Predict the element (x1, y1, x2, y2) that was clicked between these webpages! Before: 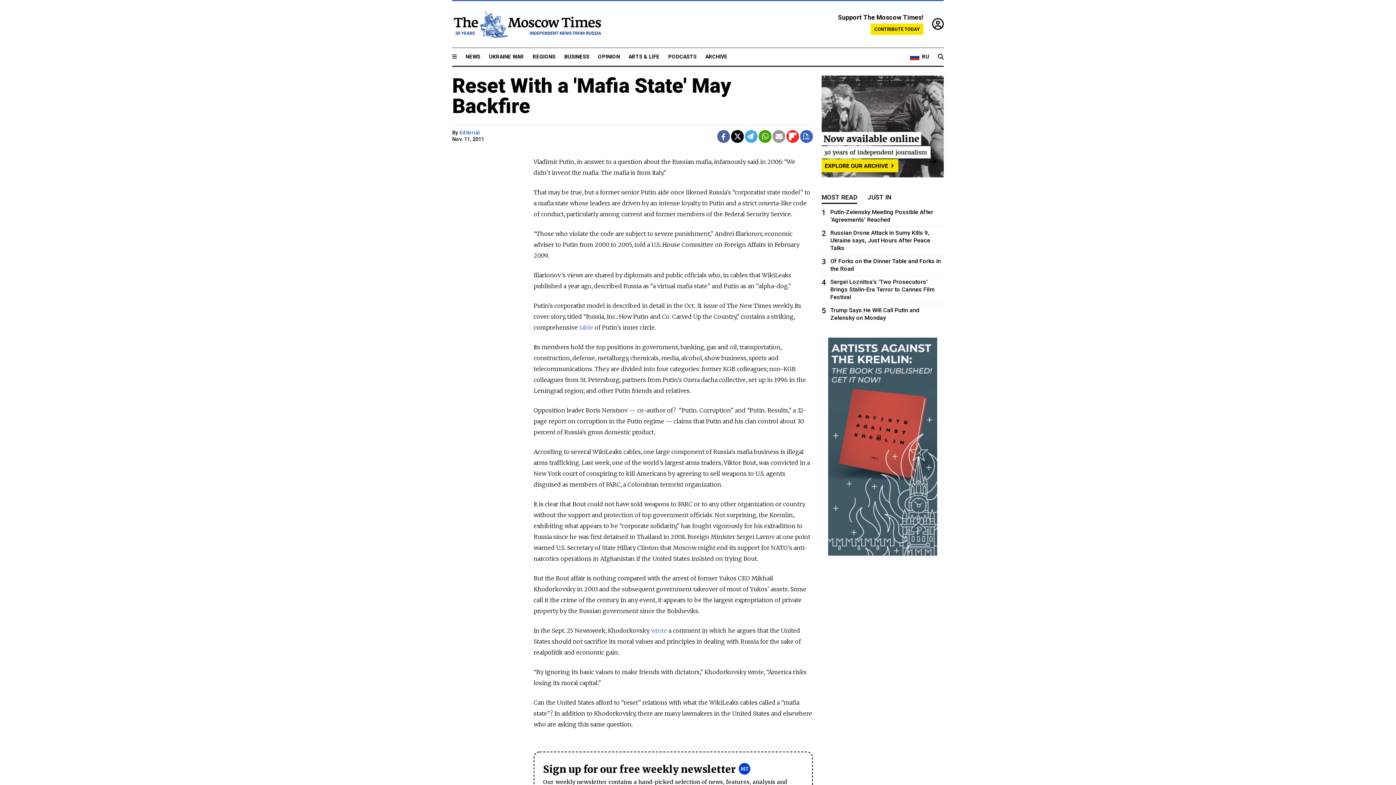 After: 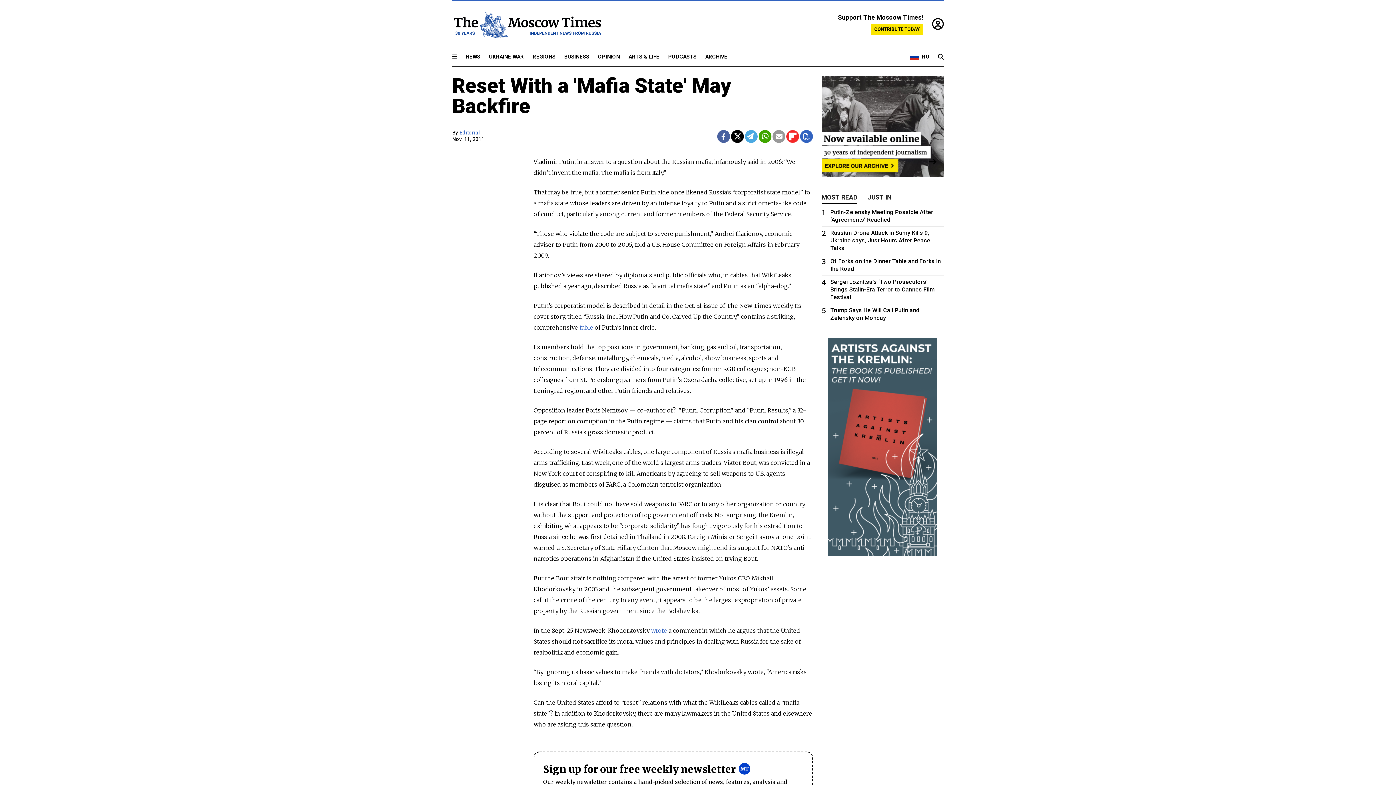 Action: bbox: (745, 130, 757, 142)